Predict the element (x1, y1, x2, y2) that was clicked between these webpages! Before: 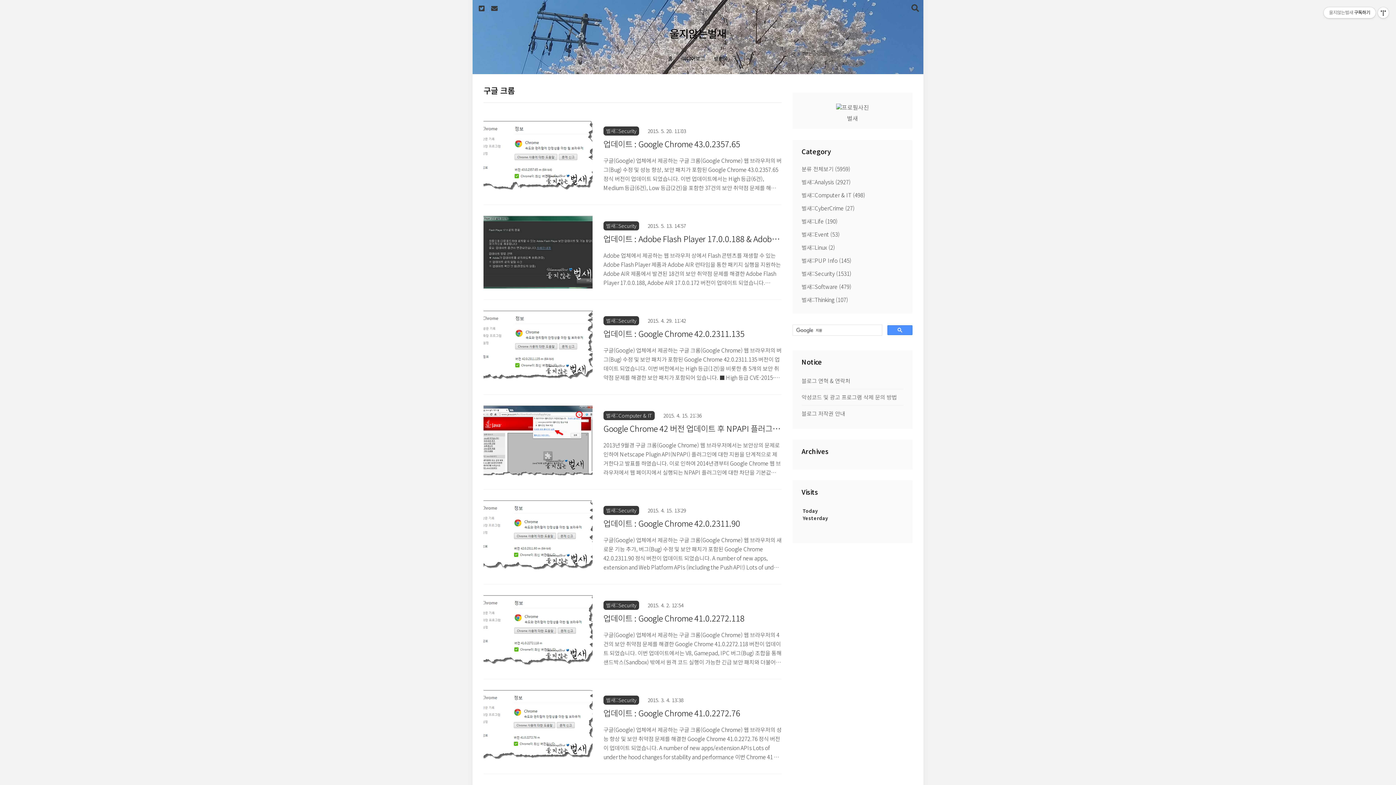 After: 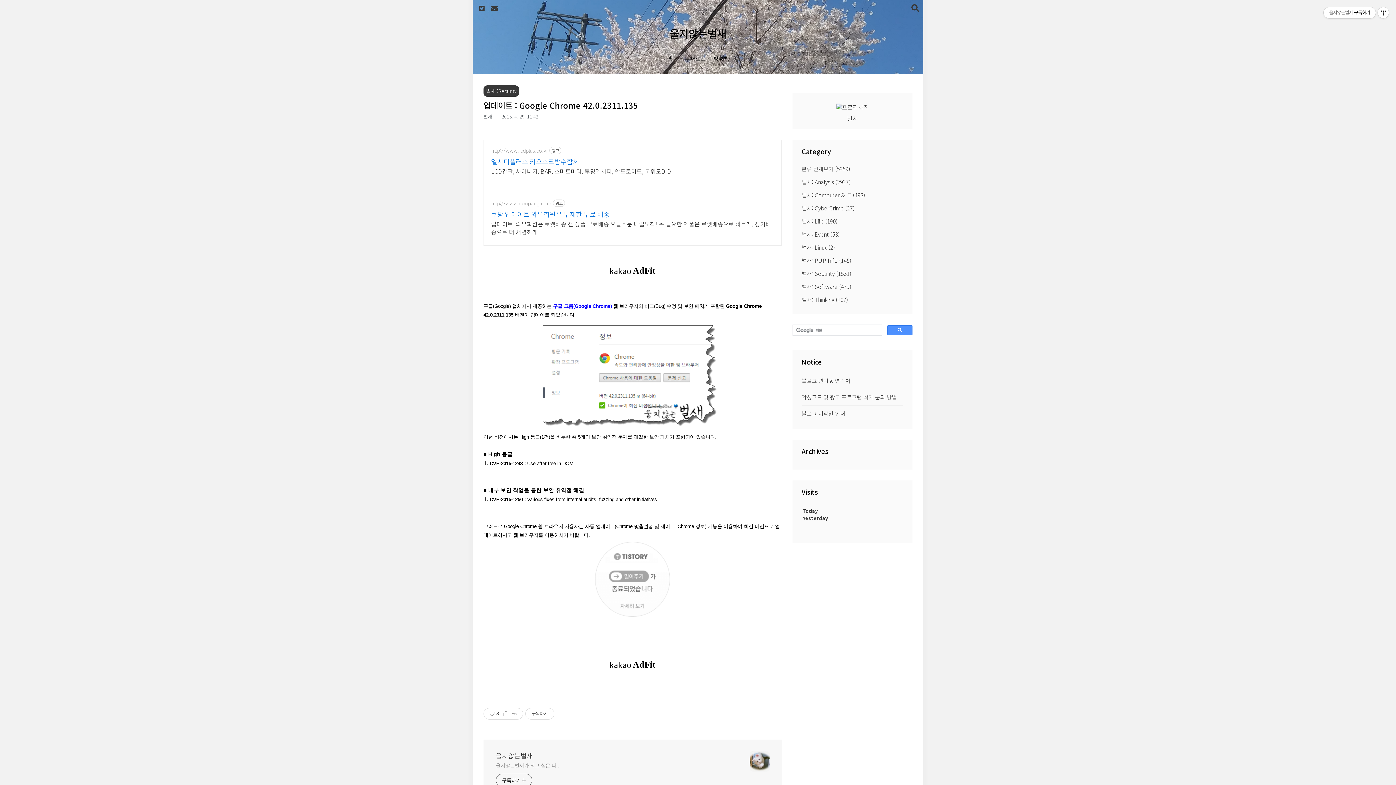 Action: bbox: (483, 310, 781, 383) label: 벌새::Security 2015. 4. 29. 11:42
업데이트 : Google Chrome 42.0.2311.135
구글(Google) 업체에서 제공하는 구글 크롬(Google Chrome) 웹 브라우저의 버그(Bug) 수정 및 보안 패치가 포함된 Google Chrome 42.0.2311.135 버전이 업데이트 되었습니다. 이번 버전에서는 High 등급(1건)을 비롯한 총 5개의 보안 취약점 문제를 해결한 보안 패치가 포함되어 있습니다. ■ High 등급 CVE-2015-1243 : Use-after-free in DOM. ■ 내부 보안 작업을 통한 보안 취약점 해결 CVE-2015-1250 : Various fixes from internal audits, fuzzing and other initiatives. 그러므로 Google Chrome 웹 브라우저 사용자는 자동 업데이트(Chrome 맞춤설정 및 제어 → ..